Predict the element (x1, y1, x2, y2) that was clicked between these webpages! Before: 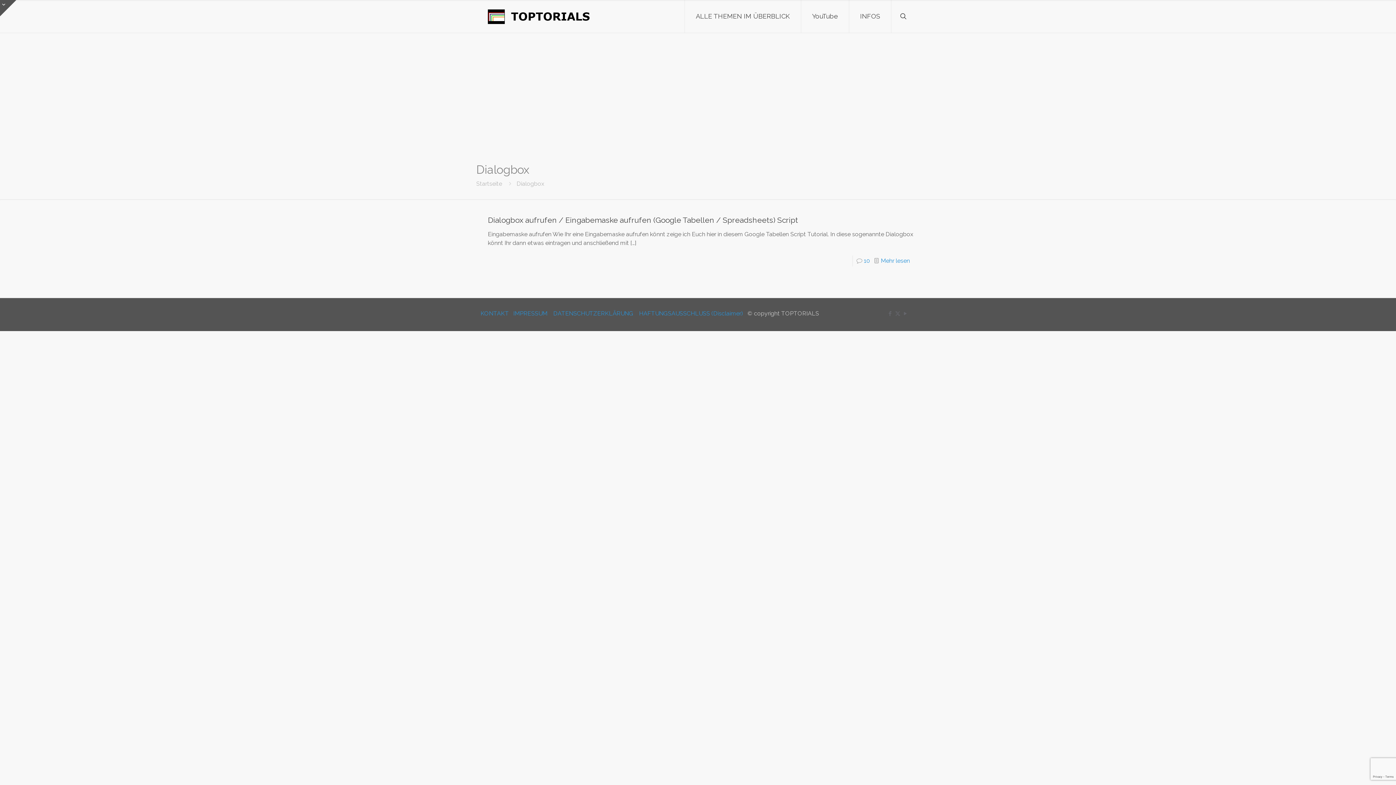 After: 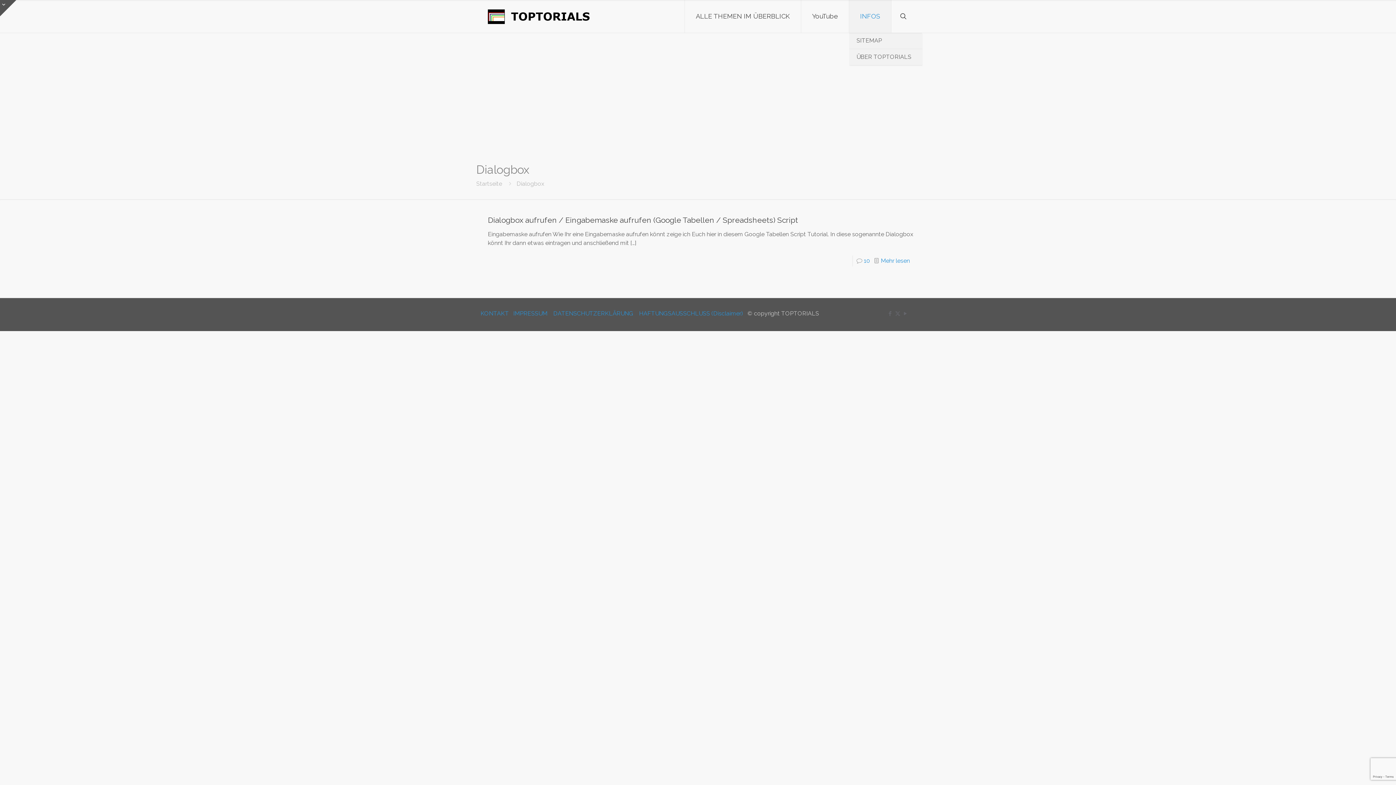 Action: bbox: (849, 0, 891, 32) label: INFOS